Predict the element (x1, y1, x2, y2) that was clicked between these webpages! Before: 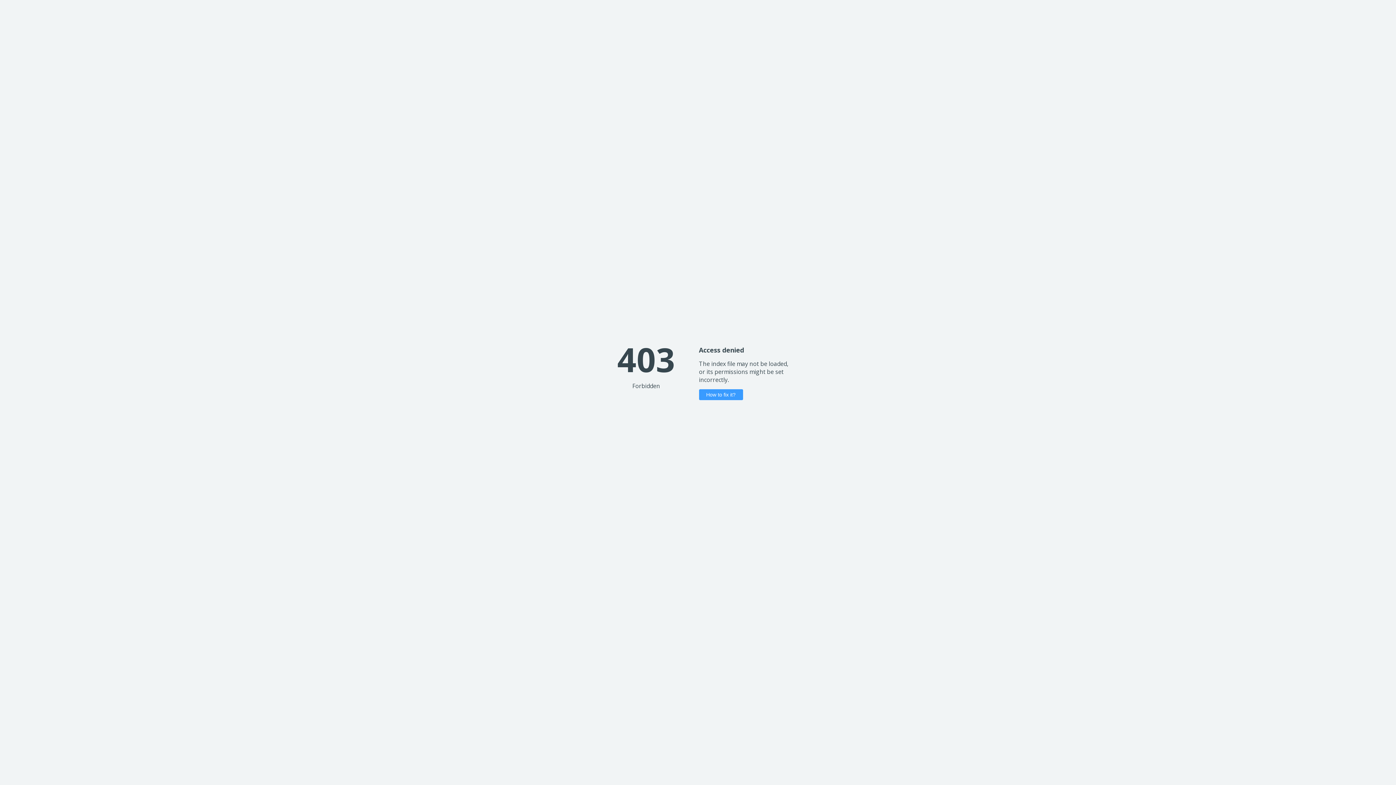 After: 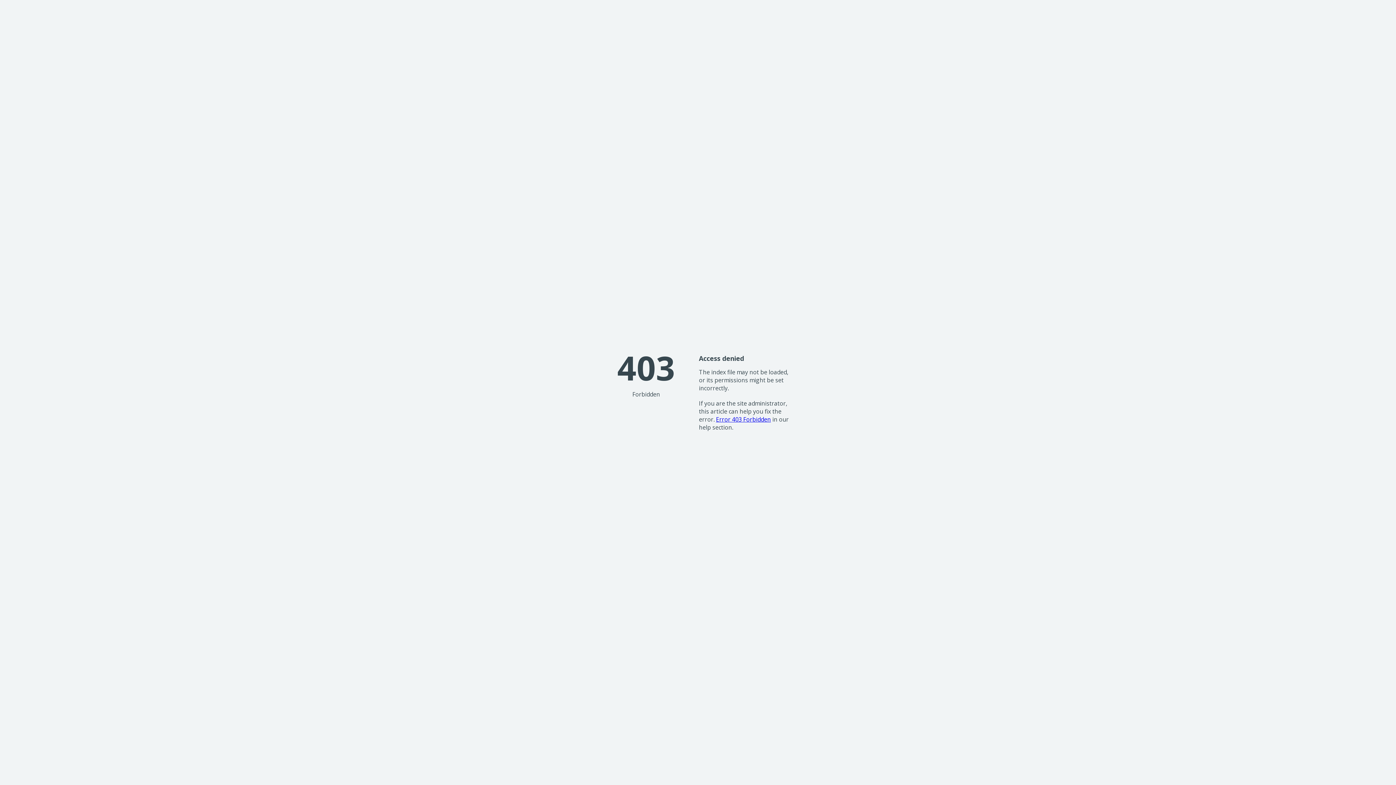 Action: bbox: (699, 389, 743, 400) label: How to fix it?